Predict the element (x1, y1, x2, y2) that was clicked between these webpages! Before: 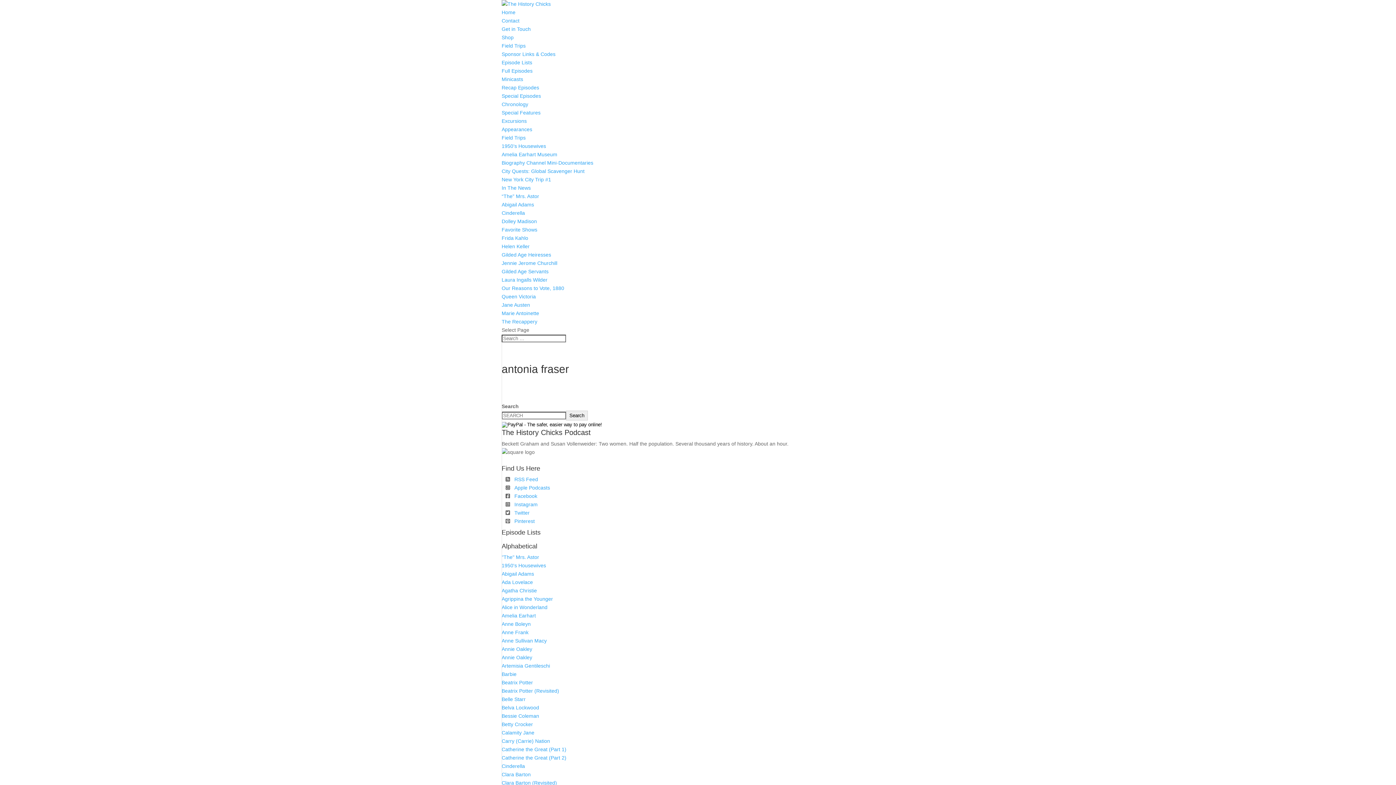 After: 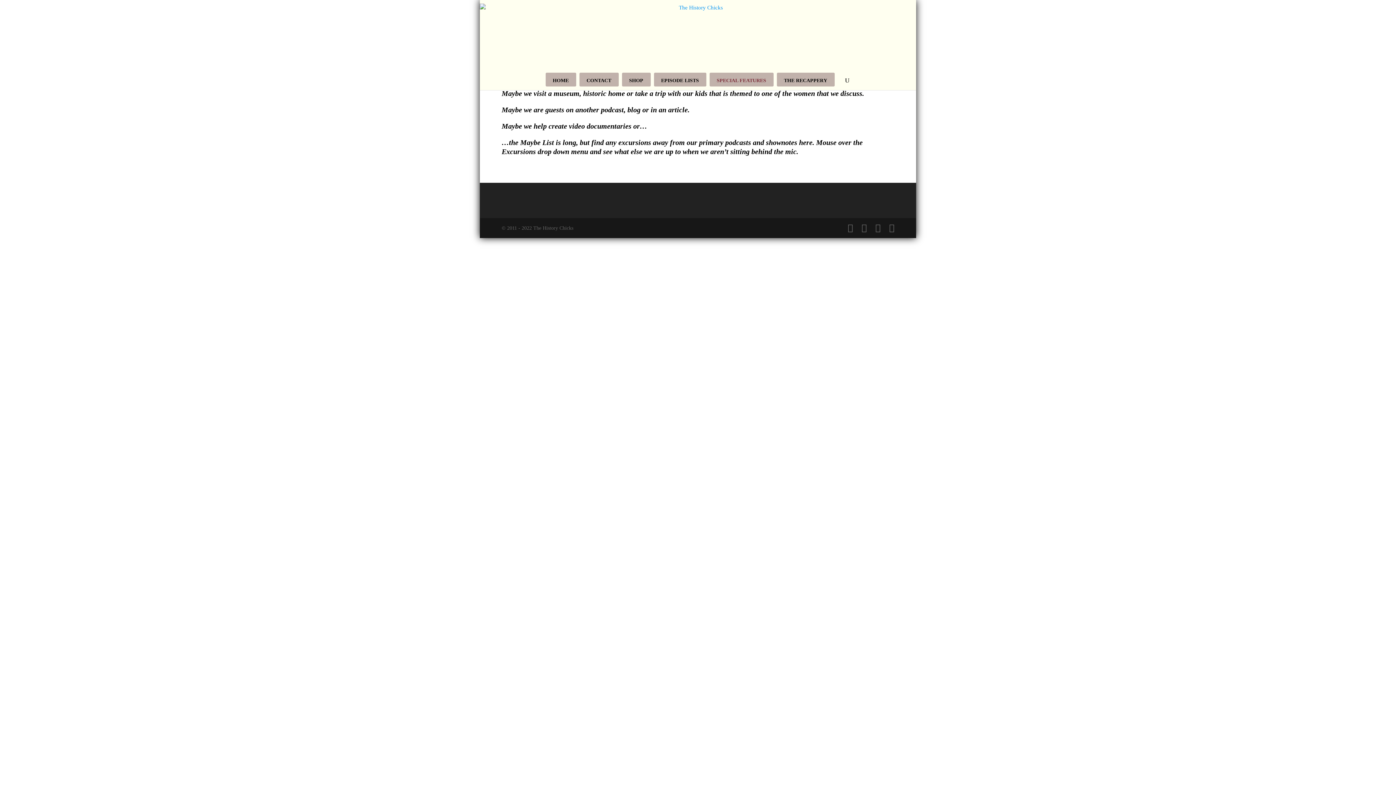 Action: label: Excursions bbox: (501, 118, 526, 124)